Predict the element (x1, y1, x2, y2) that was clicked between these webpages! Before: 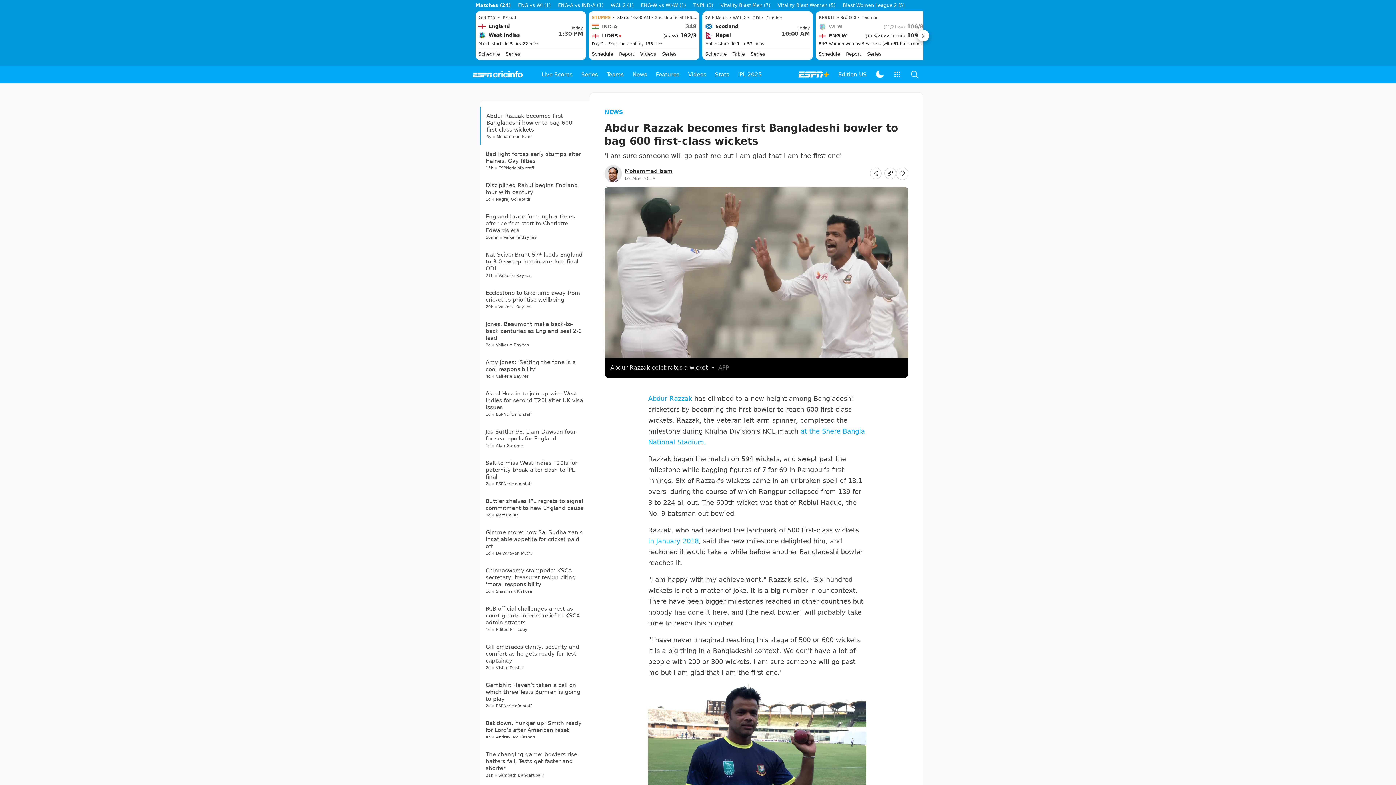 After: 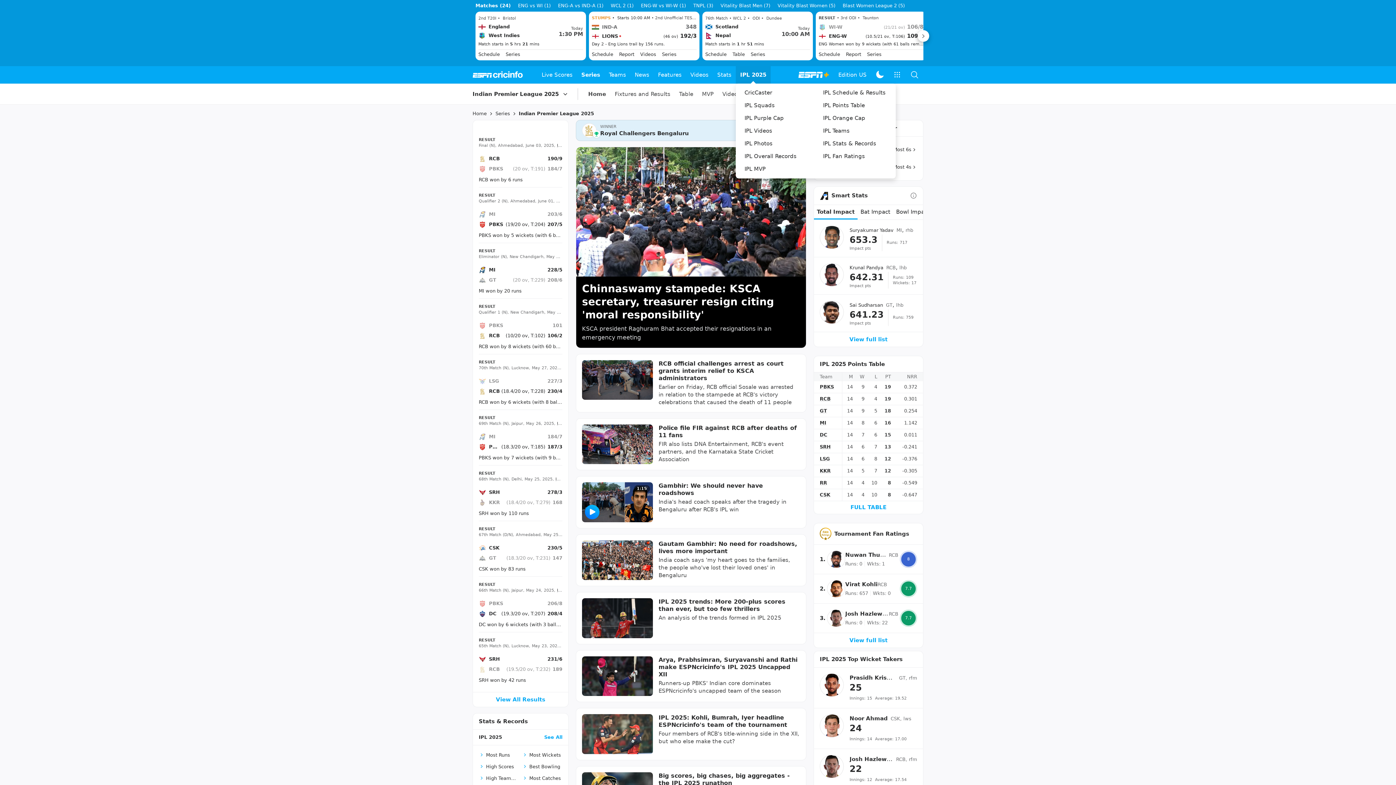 Action: bbox: (733, 65, 766, 83) label: IPL 2025